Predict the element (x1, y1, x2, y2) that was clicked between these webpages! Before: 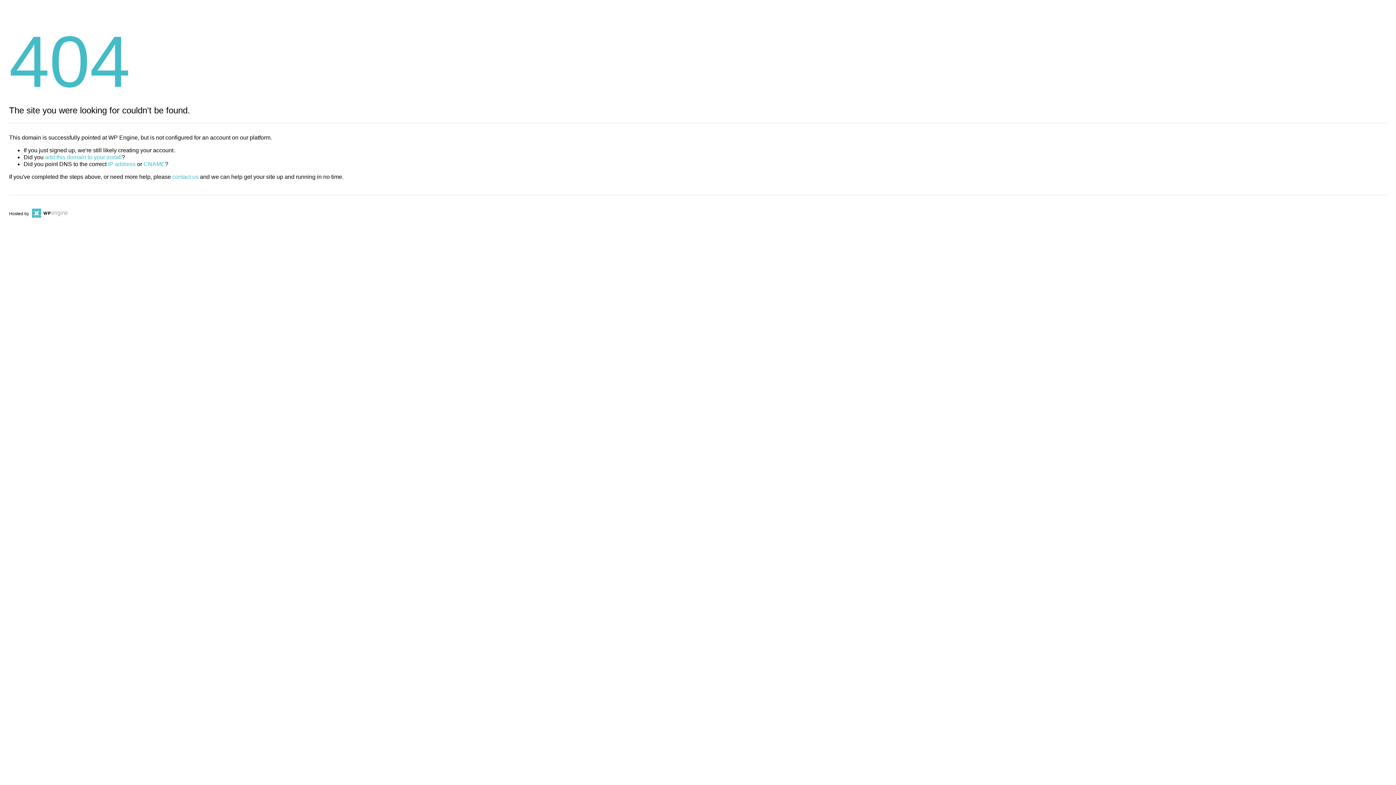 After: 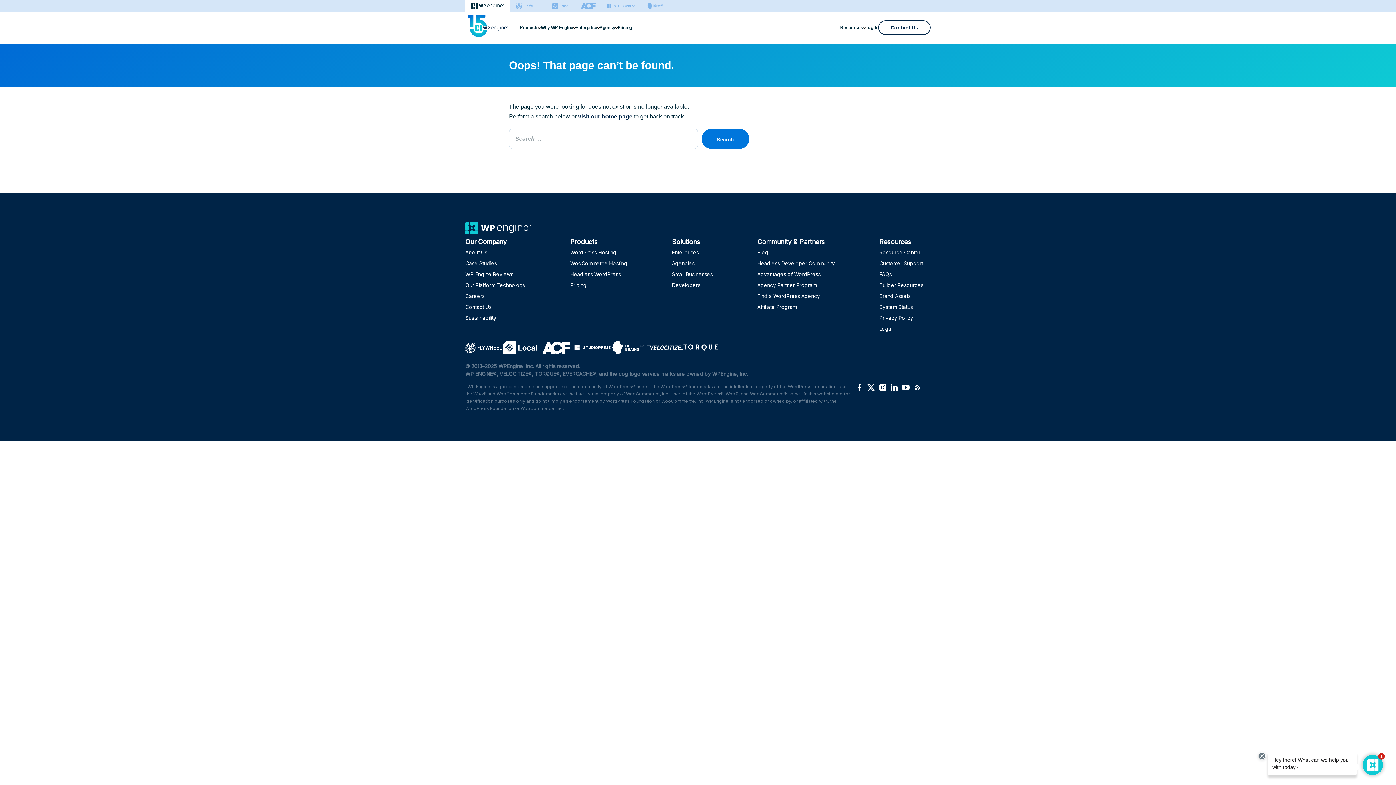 Action: label: CNAME bbox: (143, 161, 165, 167)